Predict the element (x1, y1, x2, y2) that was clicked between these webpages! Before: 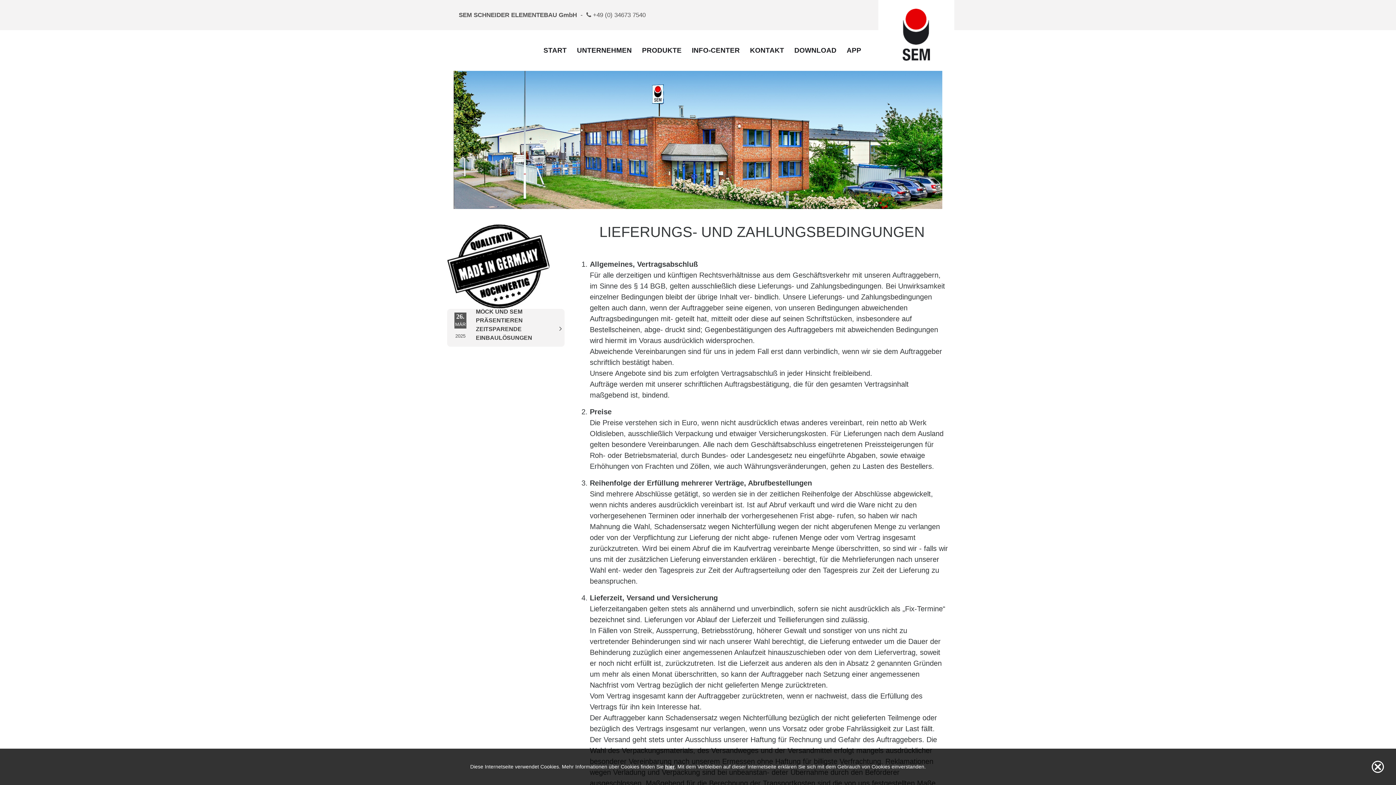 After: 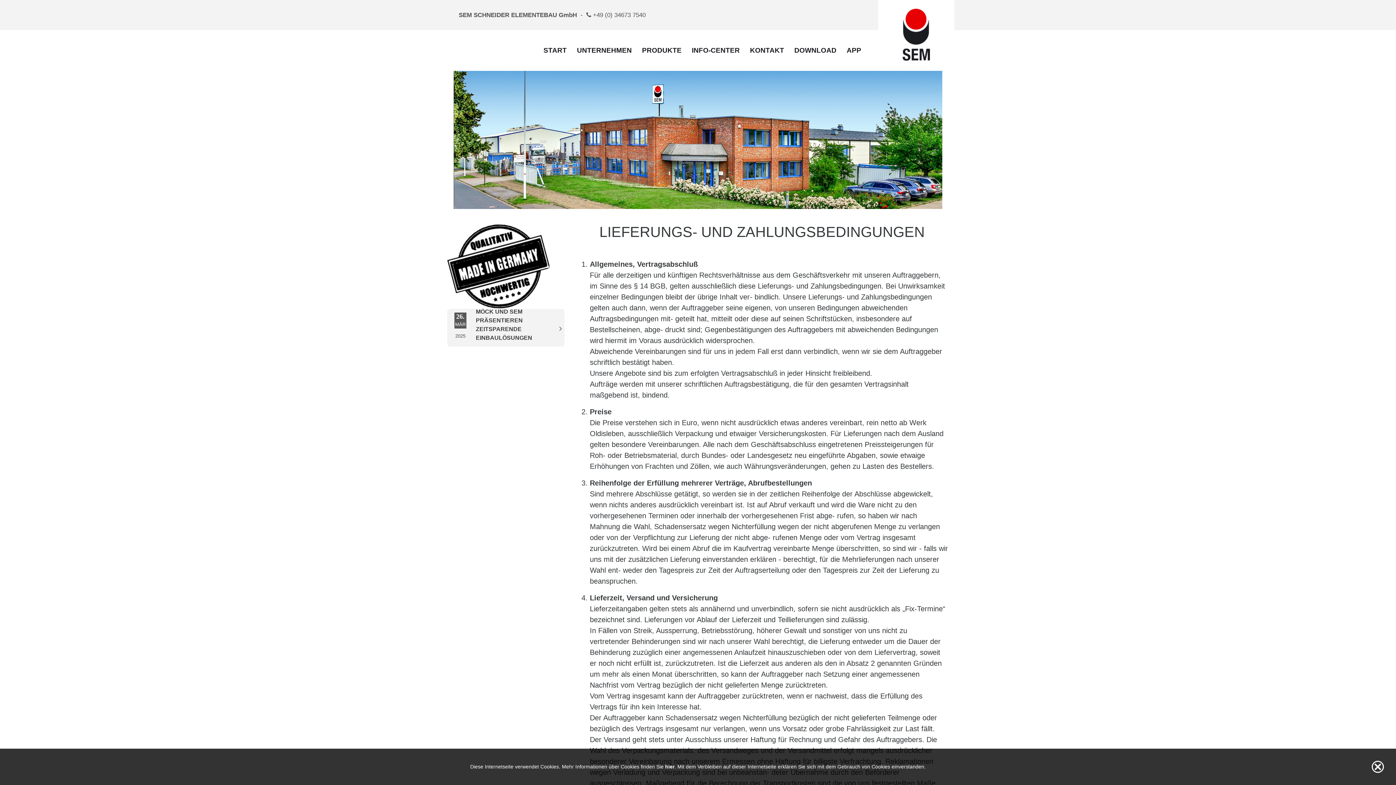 Action: bbox: (665, 764, 674, 770) label: hier